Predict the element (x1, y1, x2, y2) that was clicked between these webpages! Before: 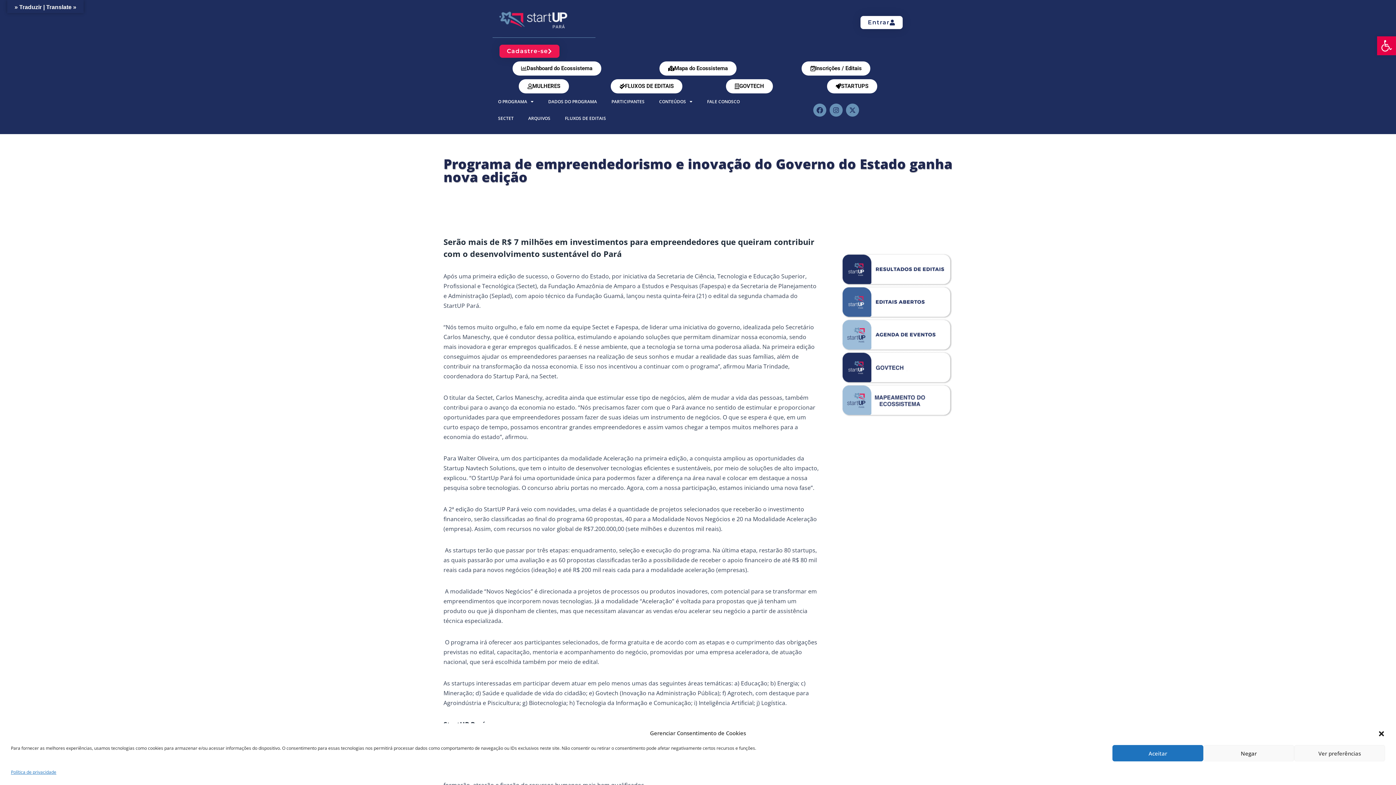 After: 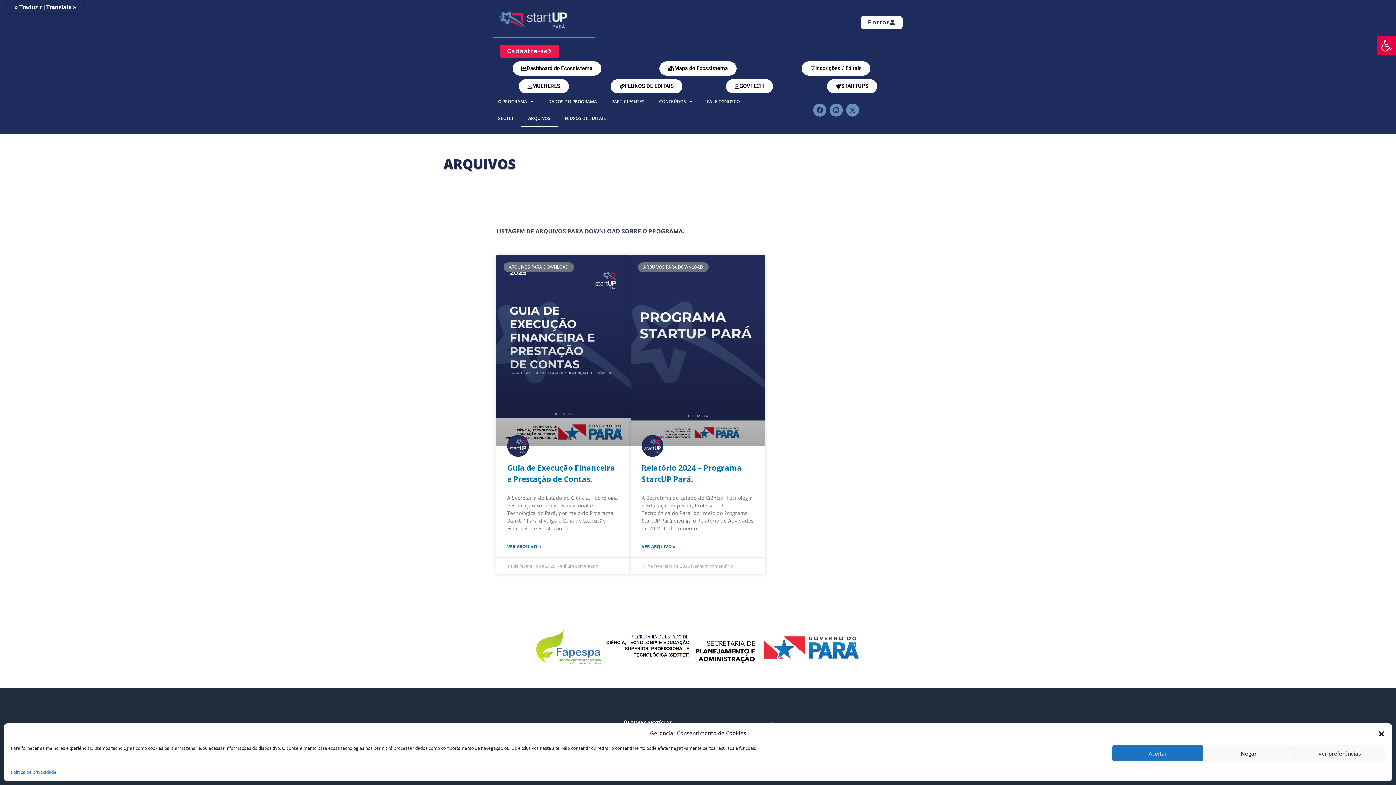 Action: label: ARQUIVOS bbox: (521, 110, 557, 127)